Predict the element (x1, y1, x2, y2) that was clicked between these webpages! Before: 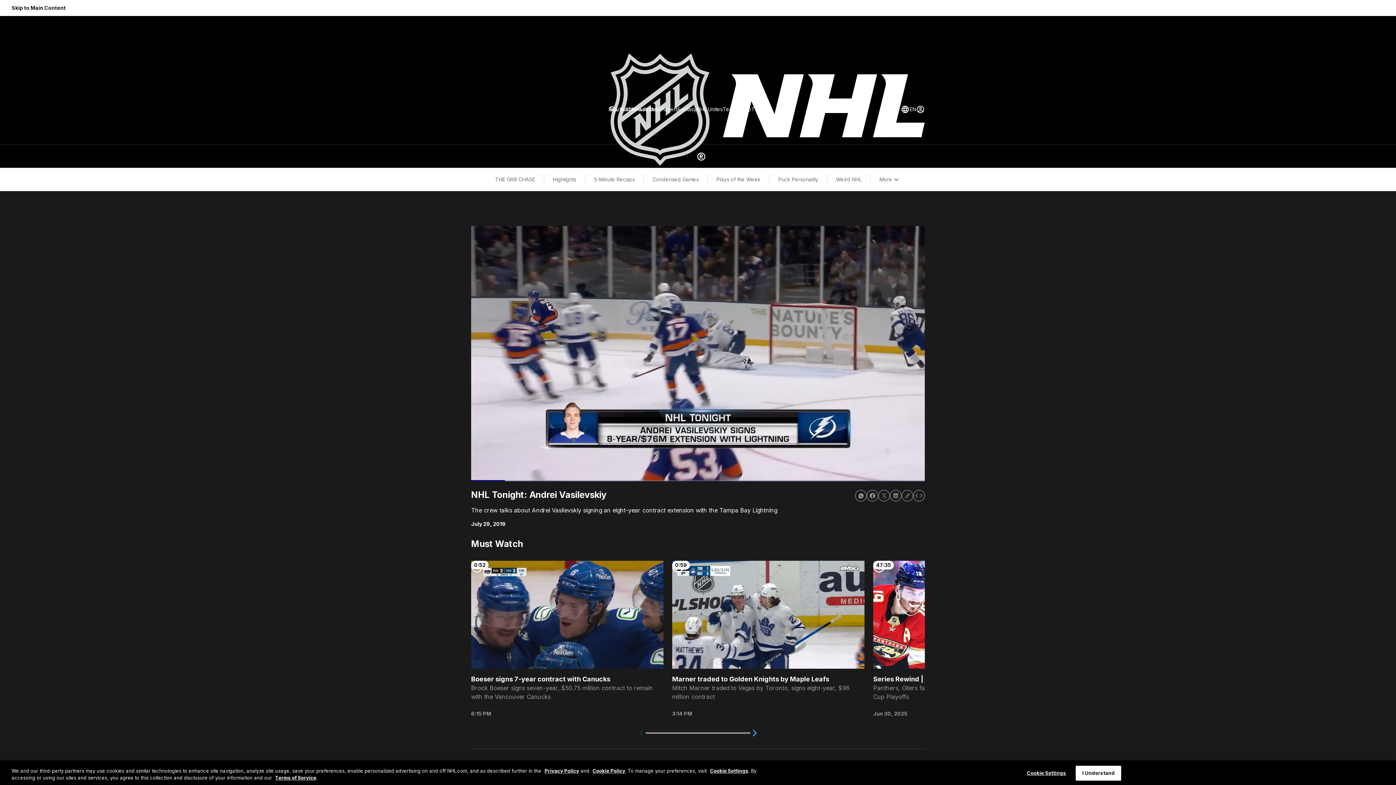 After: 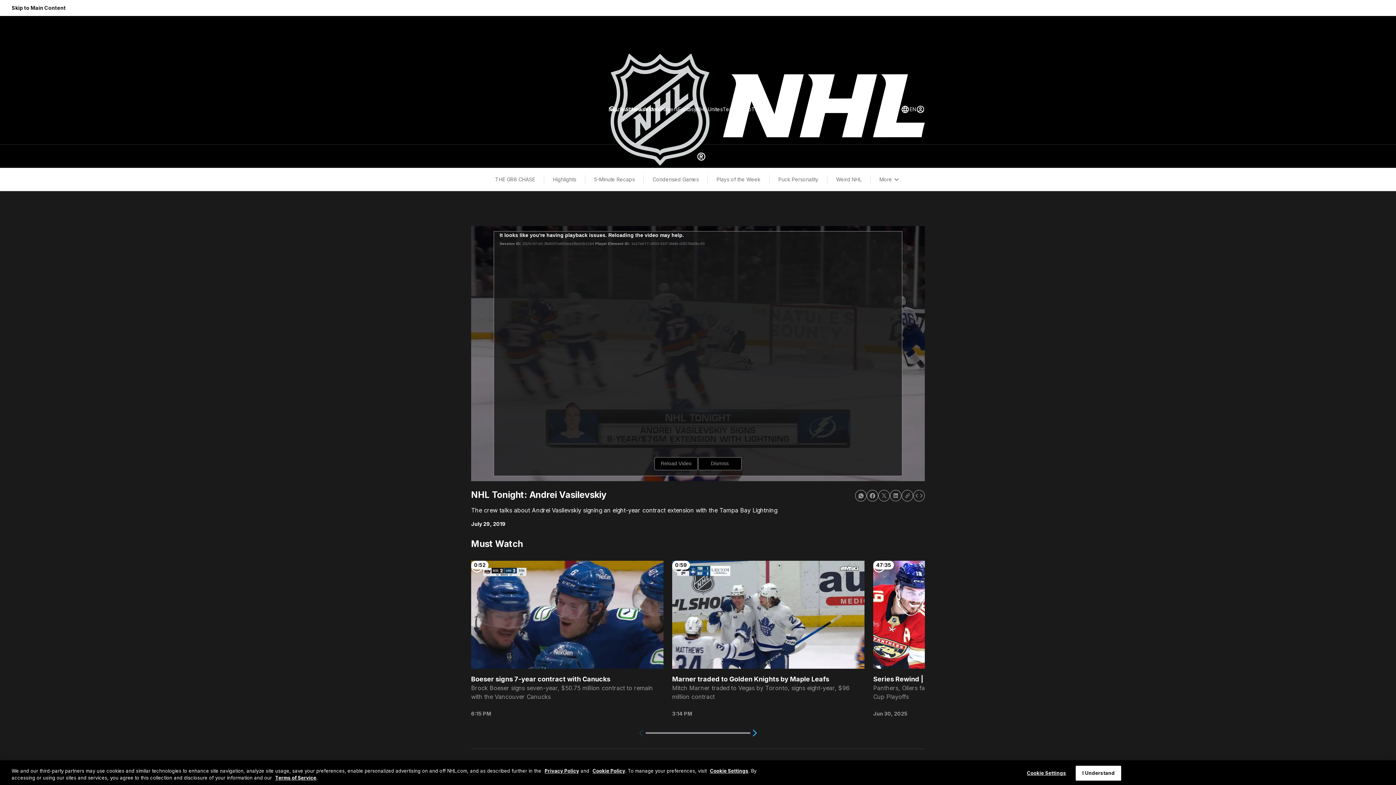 Action: label: Go to slide 1 bbox: (645, 732, 669, 734)